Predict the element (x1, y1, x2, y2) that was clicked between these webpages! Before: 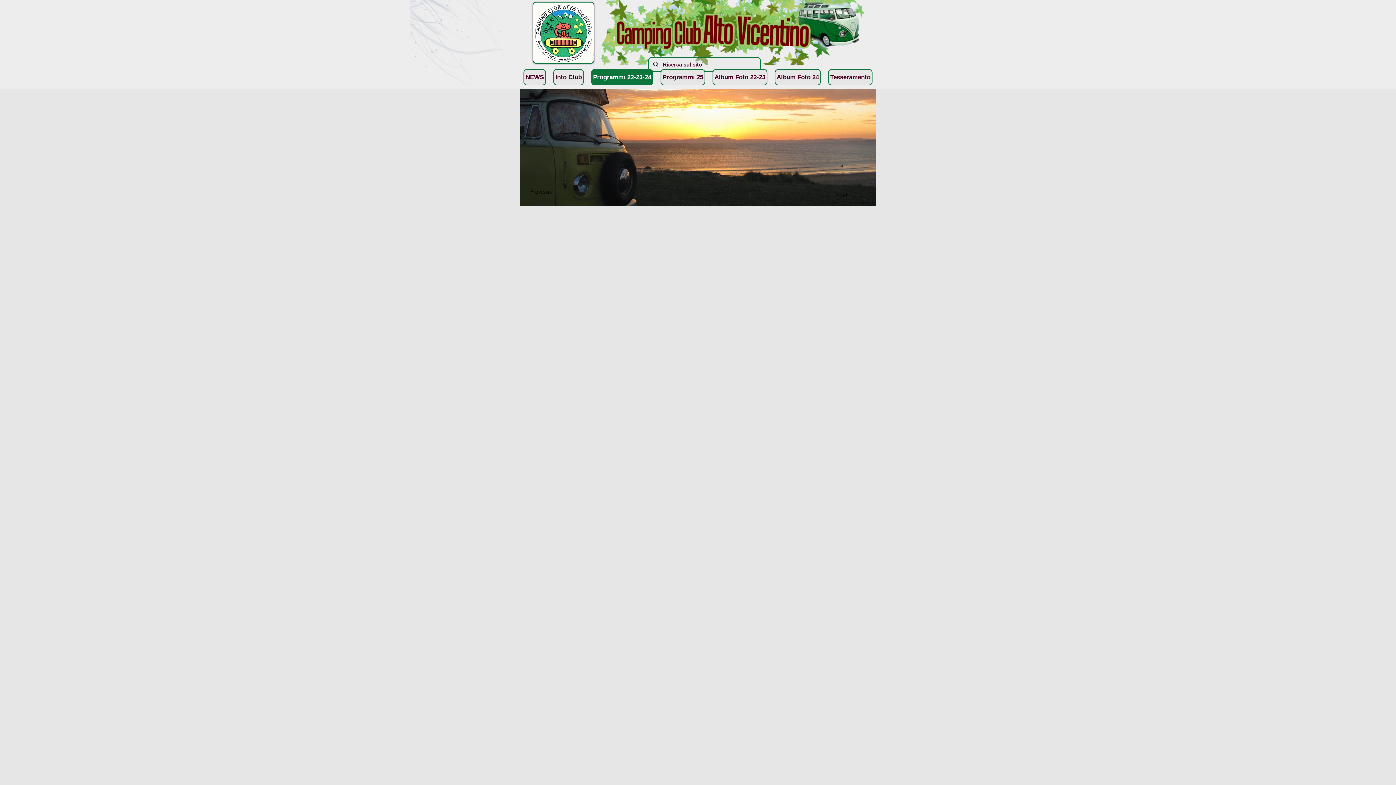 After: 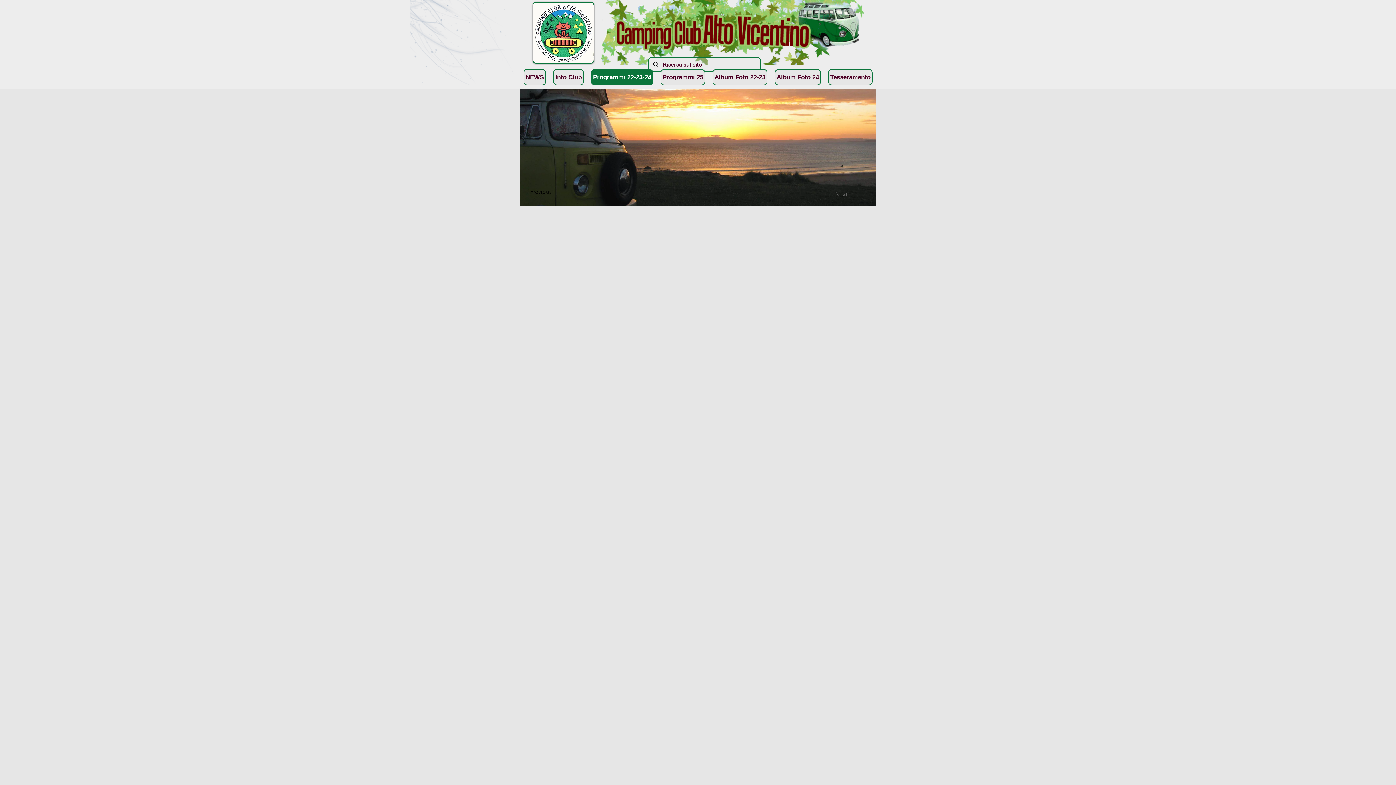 Action: bbox: (835, 187, 871, 201) label: Next